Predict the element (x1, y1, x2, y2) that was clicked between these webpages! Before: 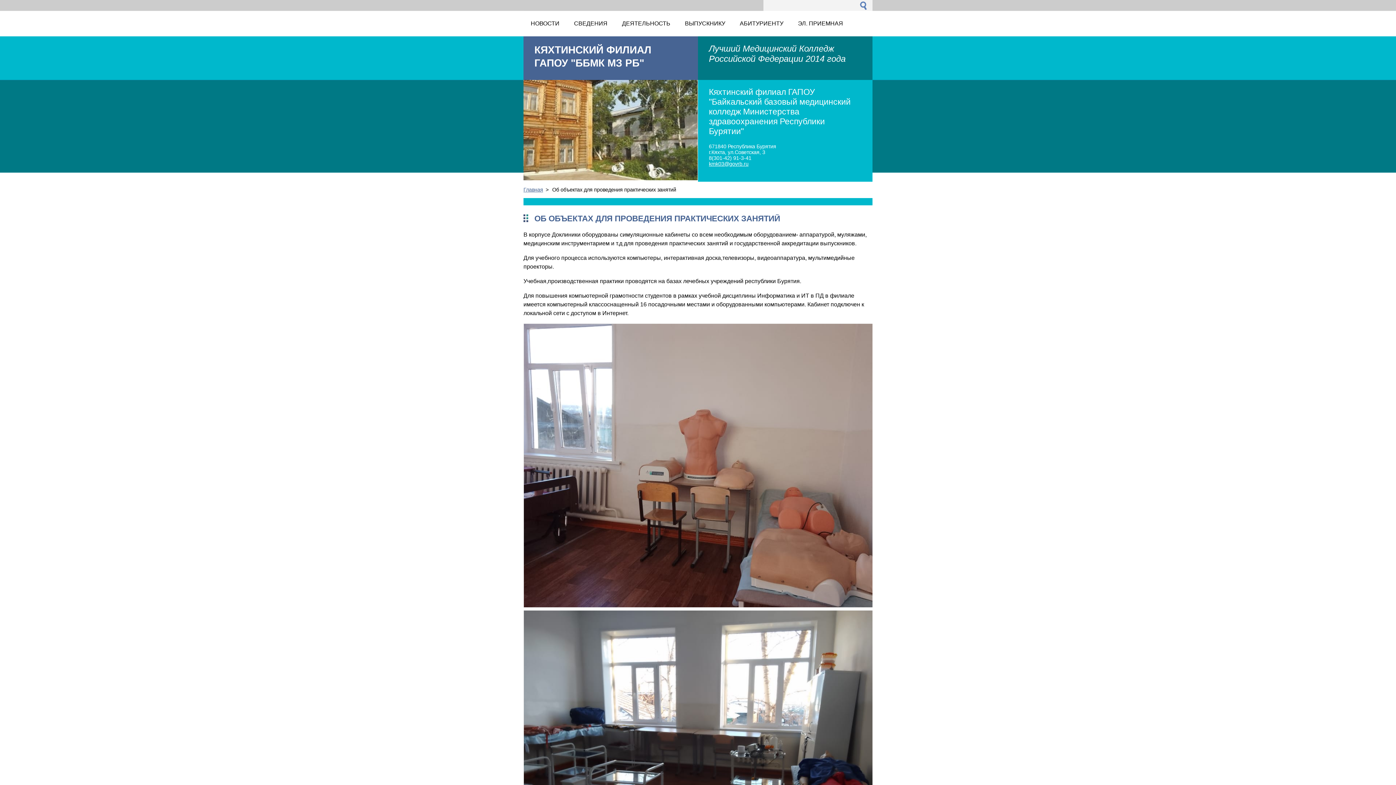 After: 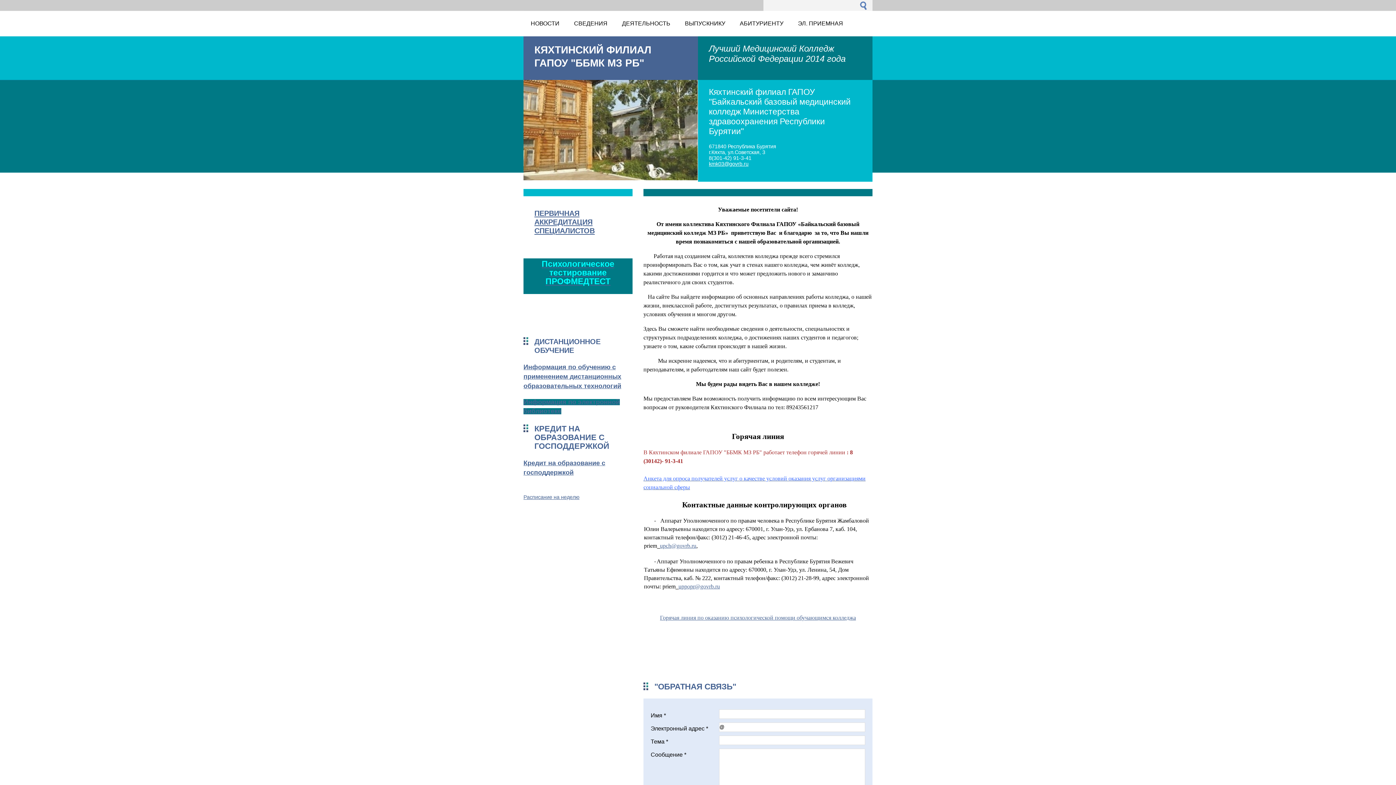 Action: label: Главная bbox: (523, 186, 543, 192)